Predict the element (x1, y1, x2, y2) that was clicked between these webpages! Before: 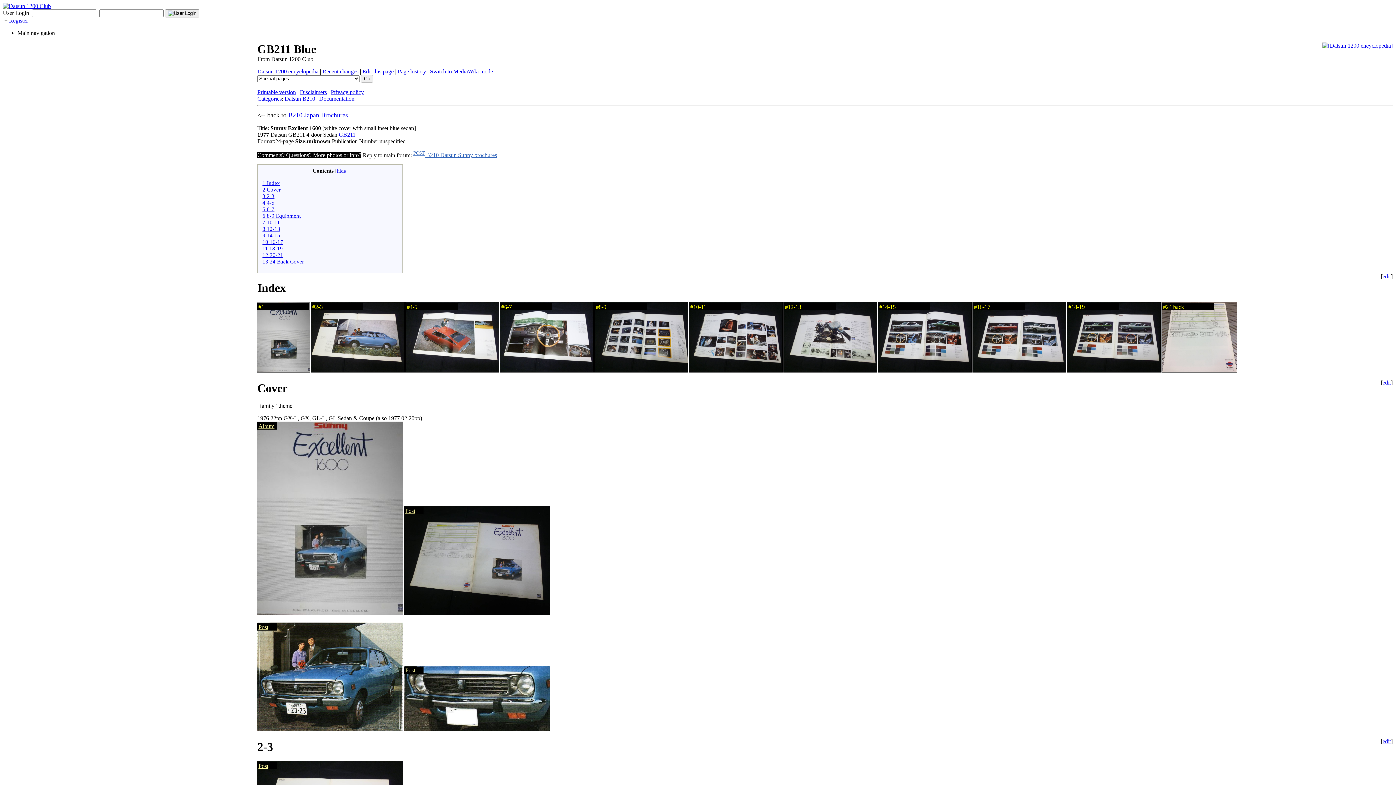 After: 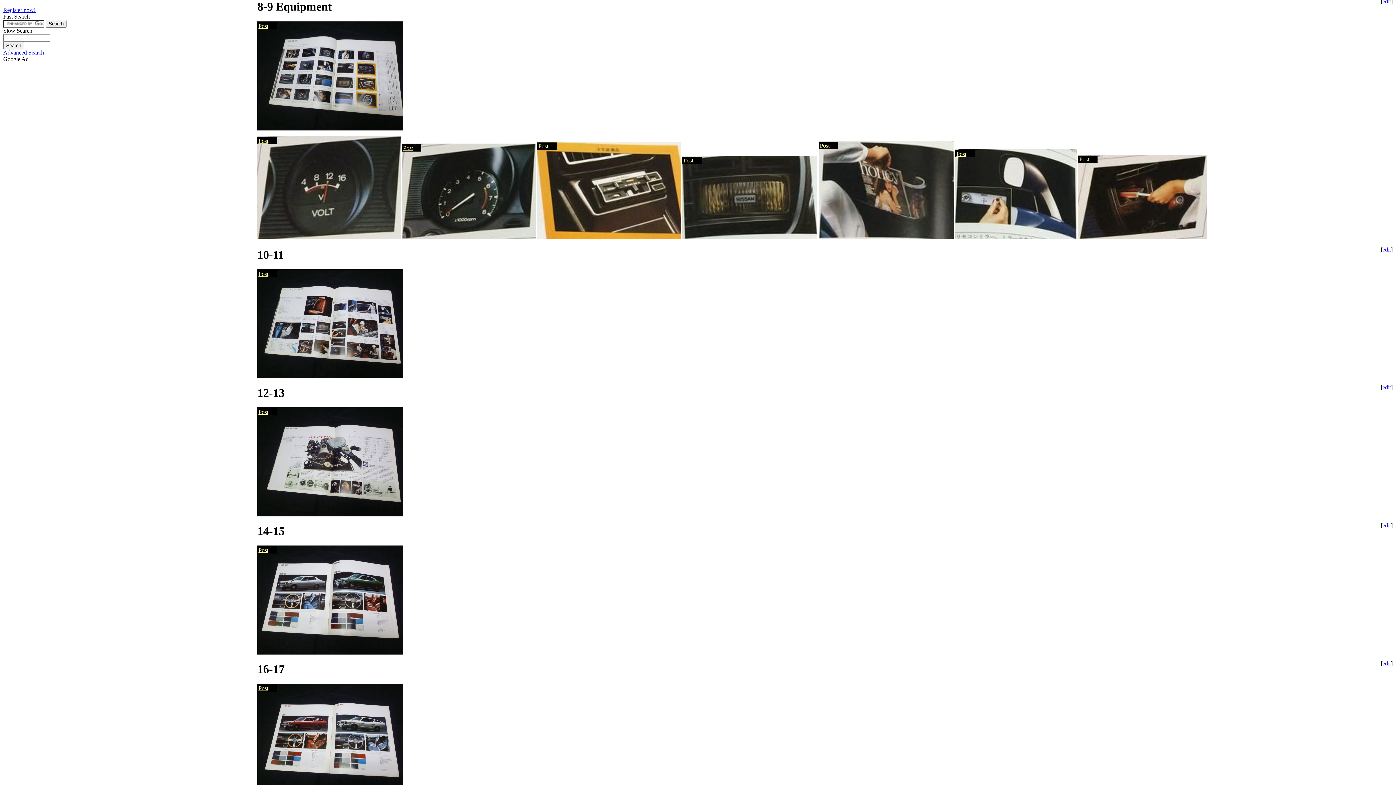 Action: bbox: (594, 367, 688, 373)